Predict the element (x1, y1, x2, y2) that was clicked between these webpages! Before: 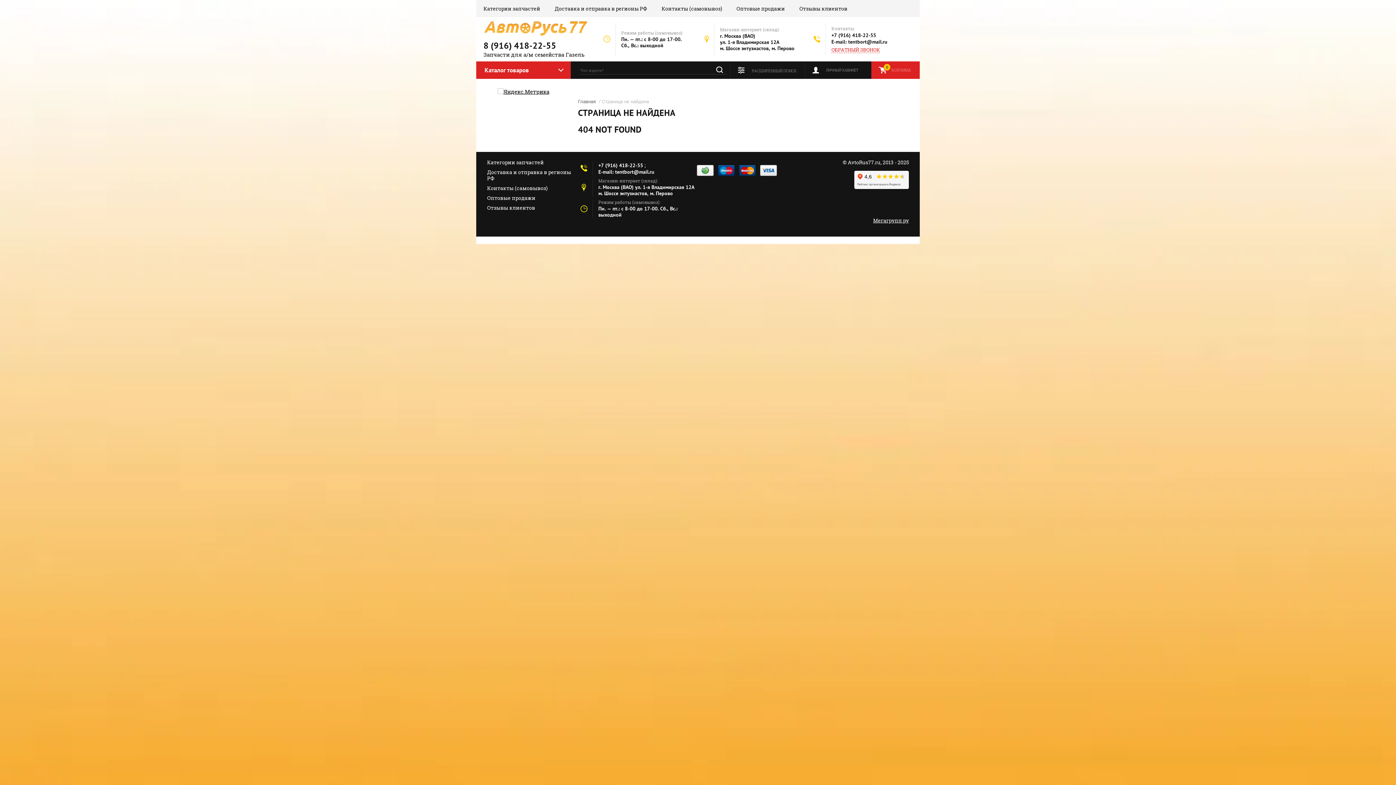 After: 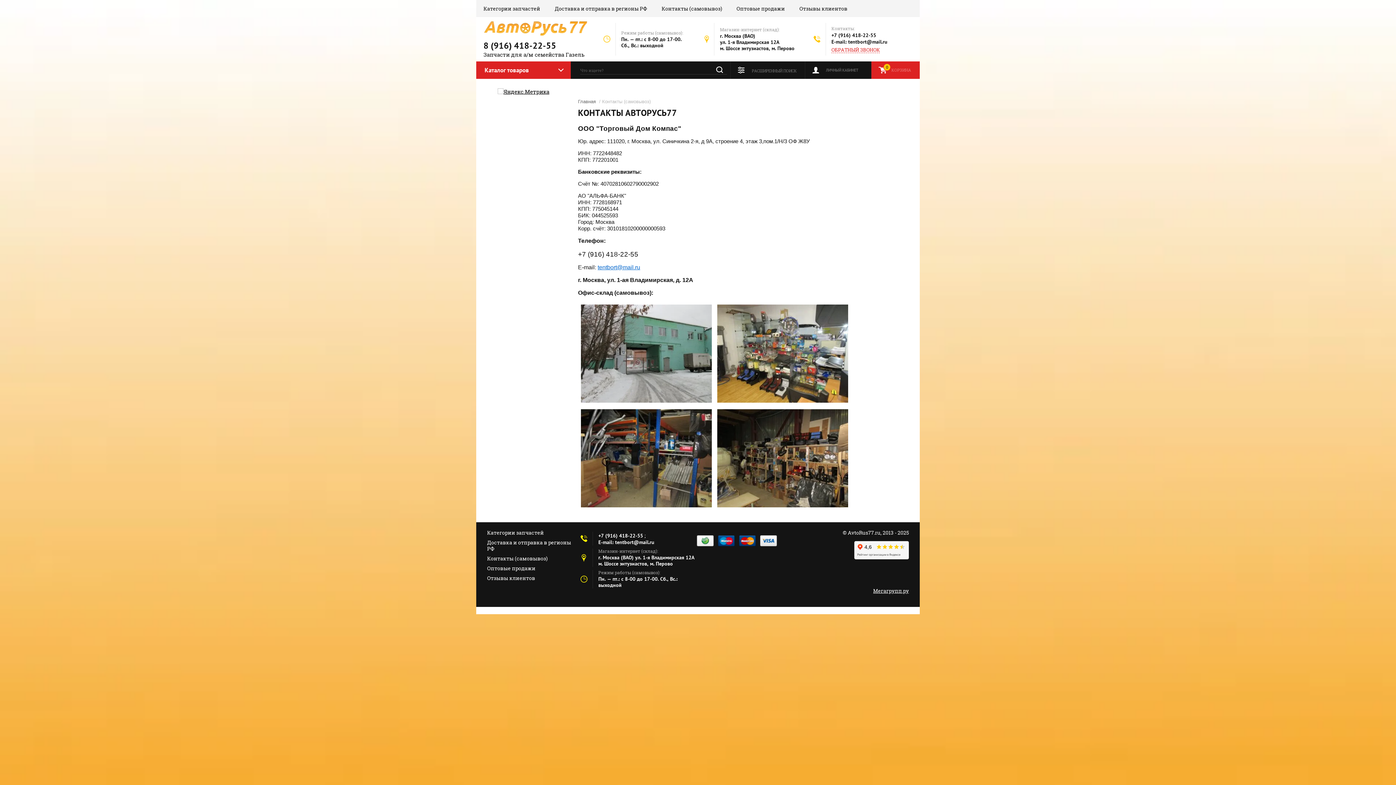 Action: bbox: (661, 0, 722, 17) label: Контакты (самовывоз)